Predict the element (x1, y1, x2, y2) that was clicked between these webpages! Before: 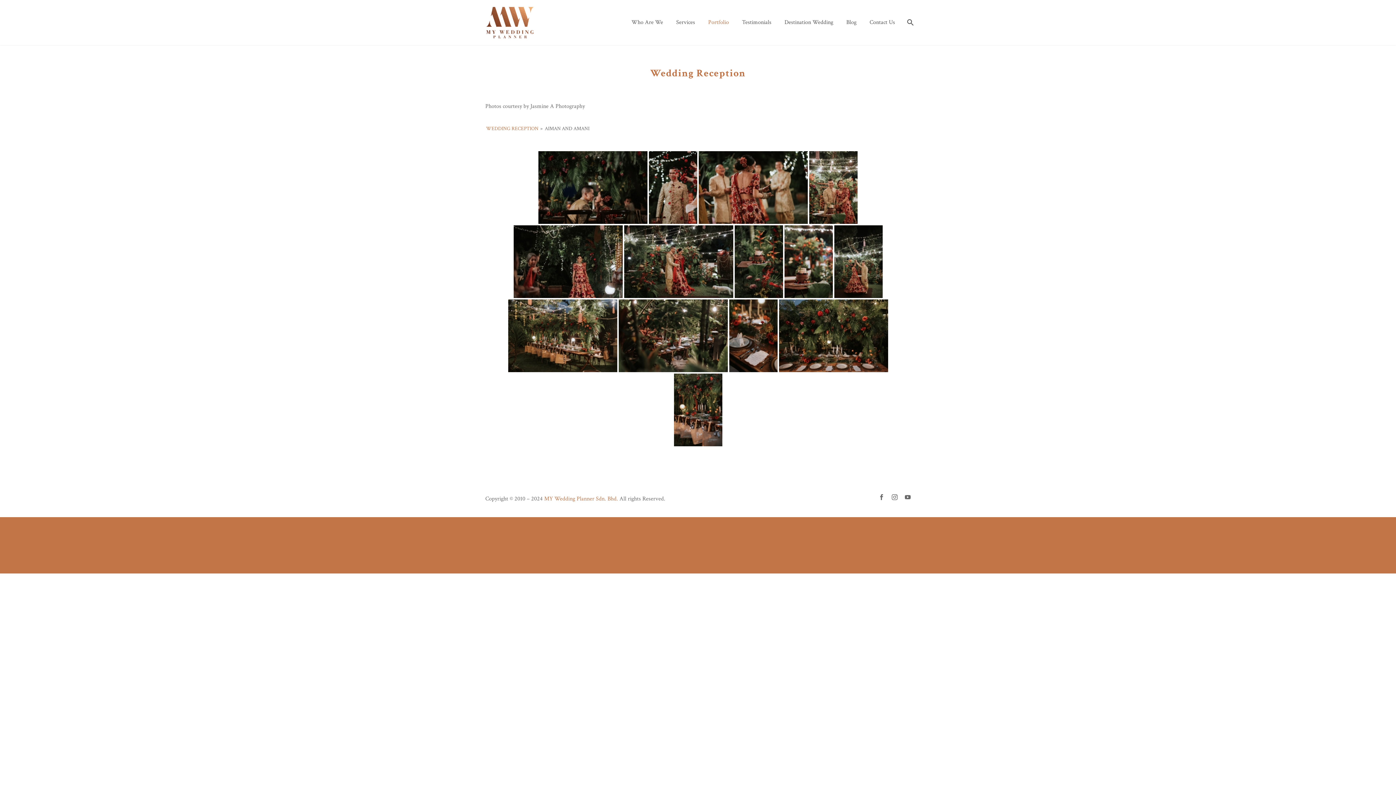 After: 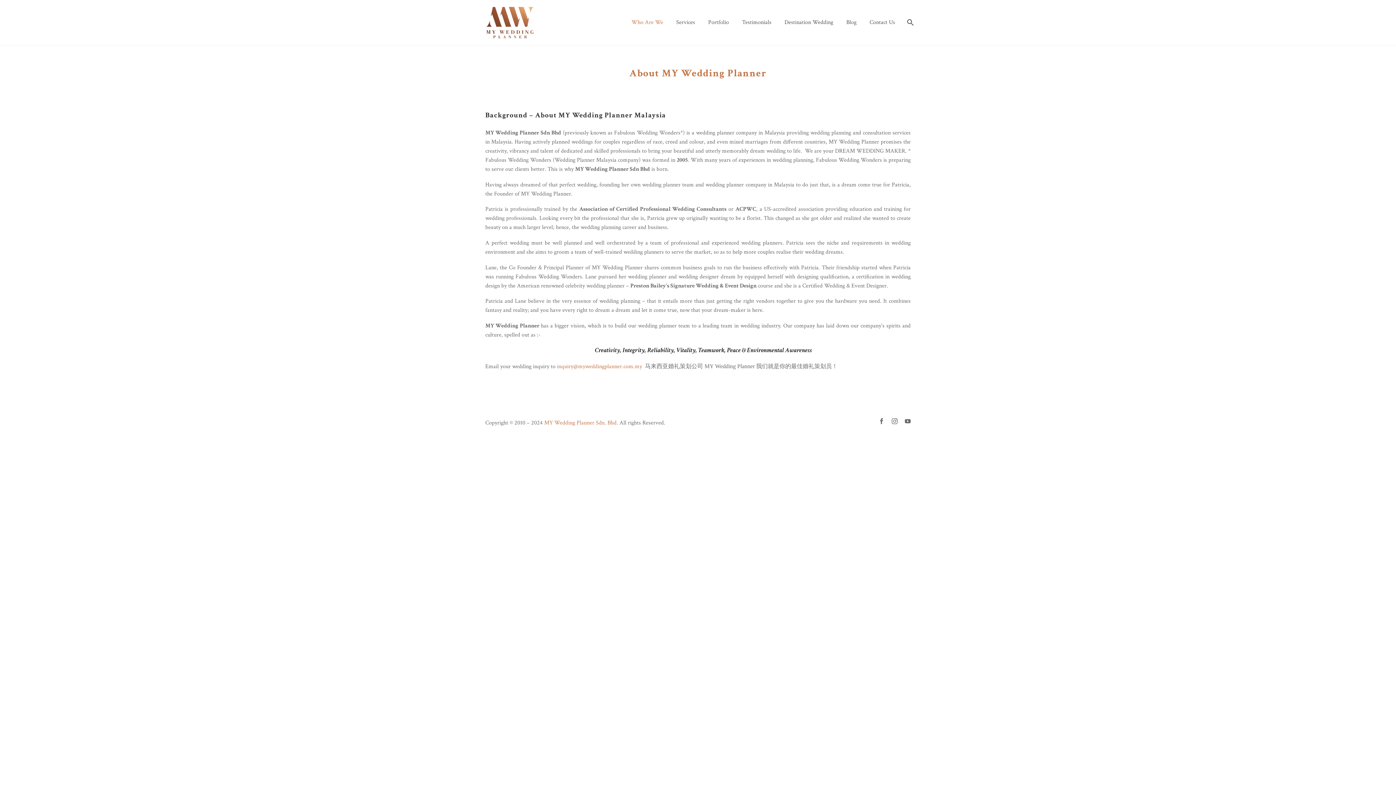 Action: label: Who Are We bbox: (626, 18, 668, 26)